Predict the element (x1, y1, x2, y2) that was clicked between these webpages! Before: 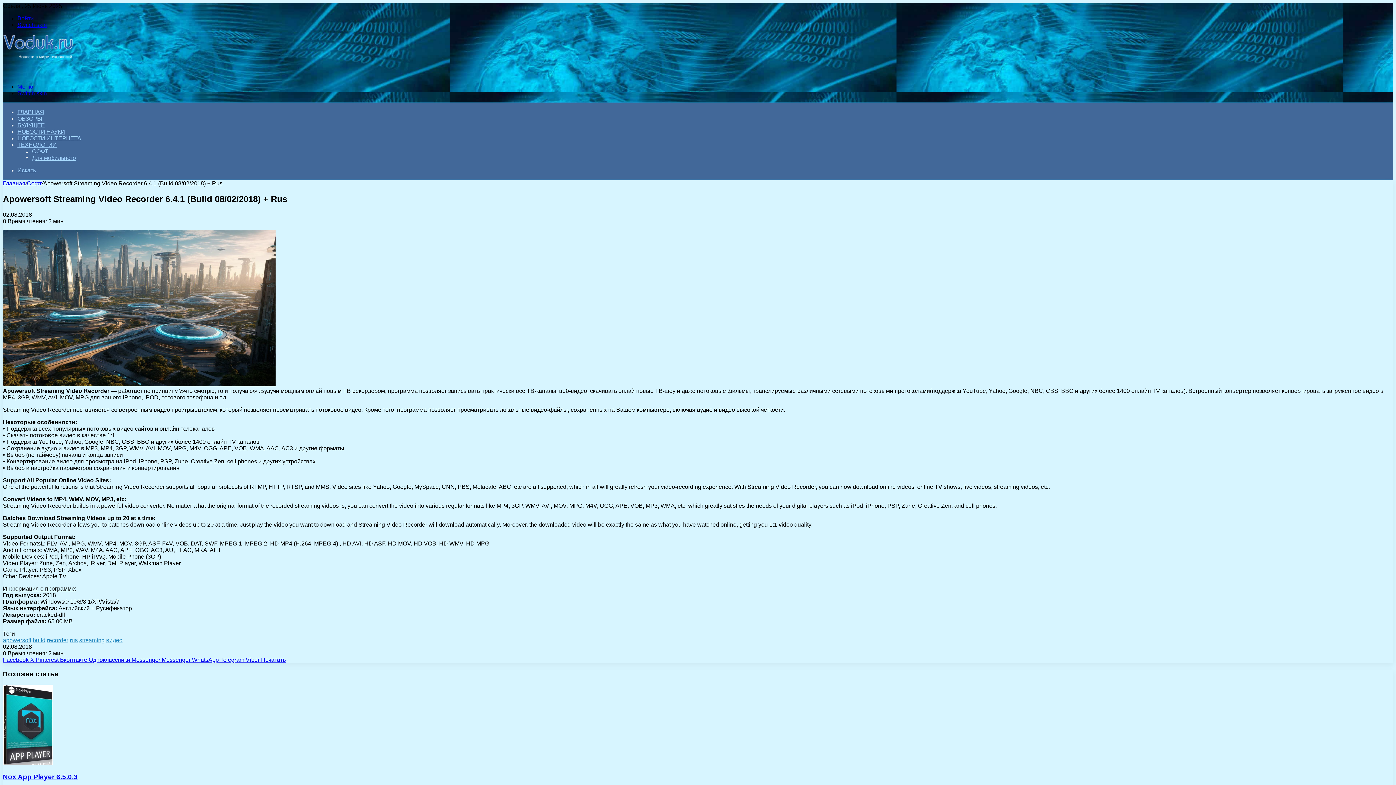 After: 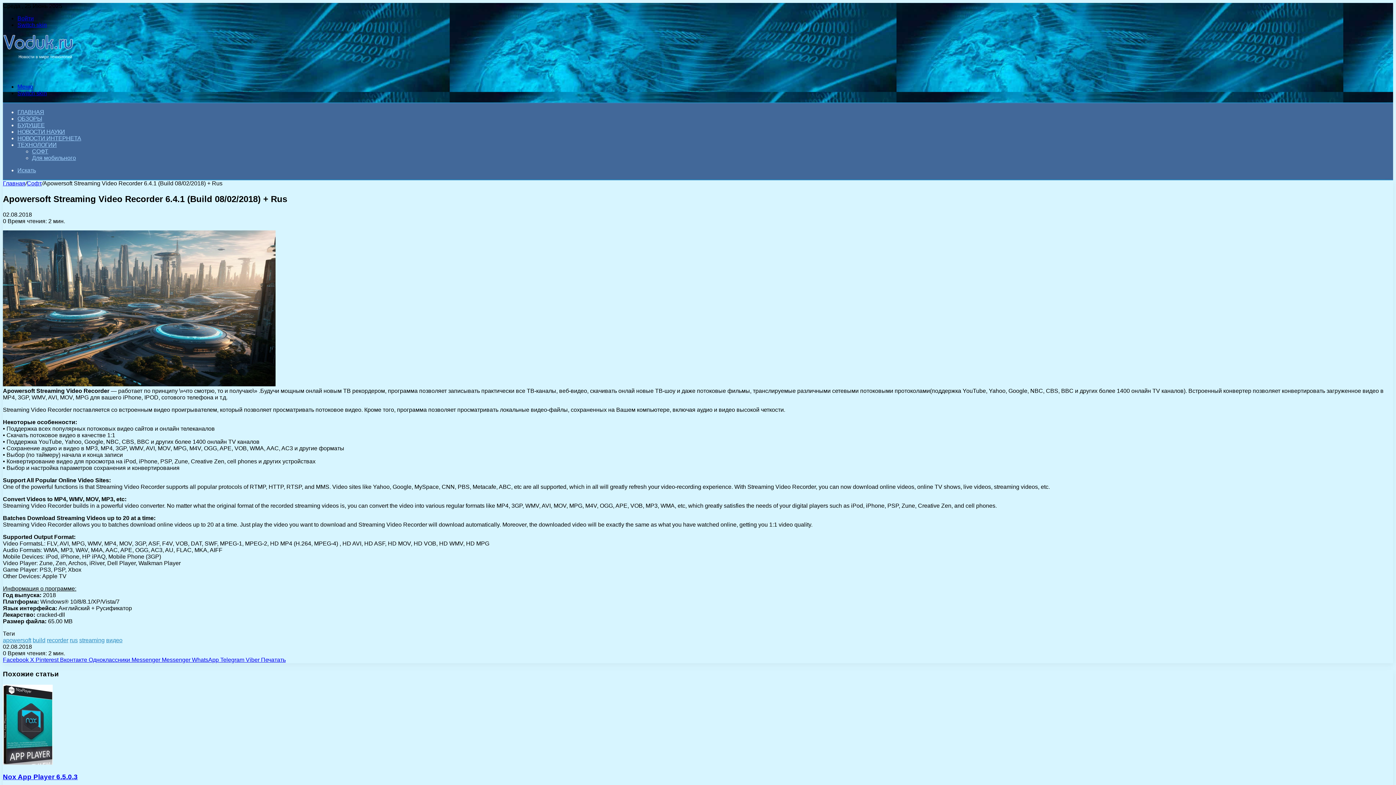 Action: label: Switch skin bbox: (17, 21, 46, 28)